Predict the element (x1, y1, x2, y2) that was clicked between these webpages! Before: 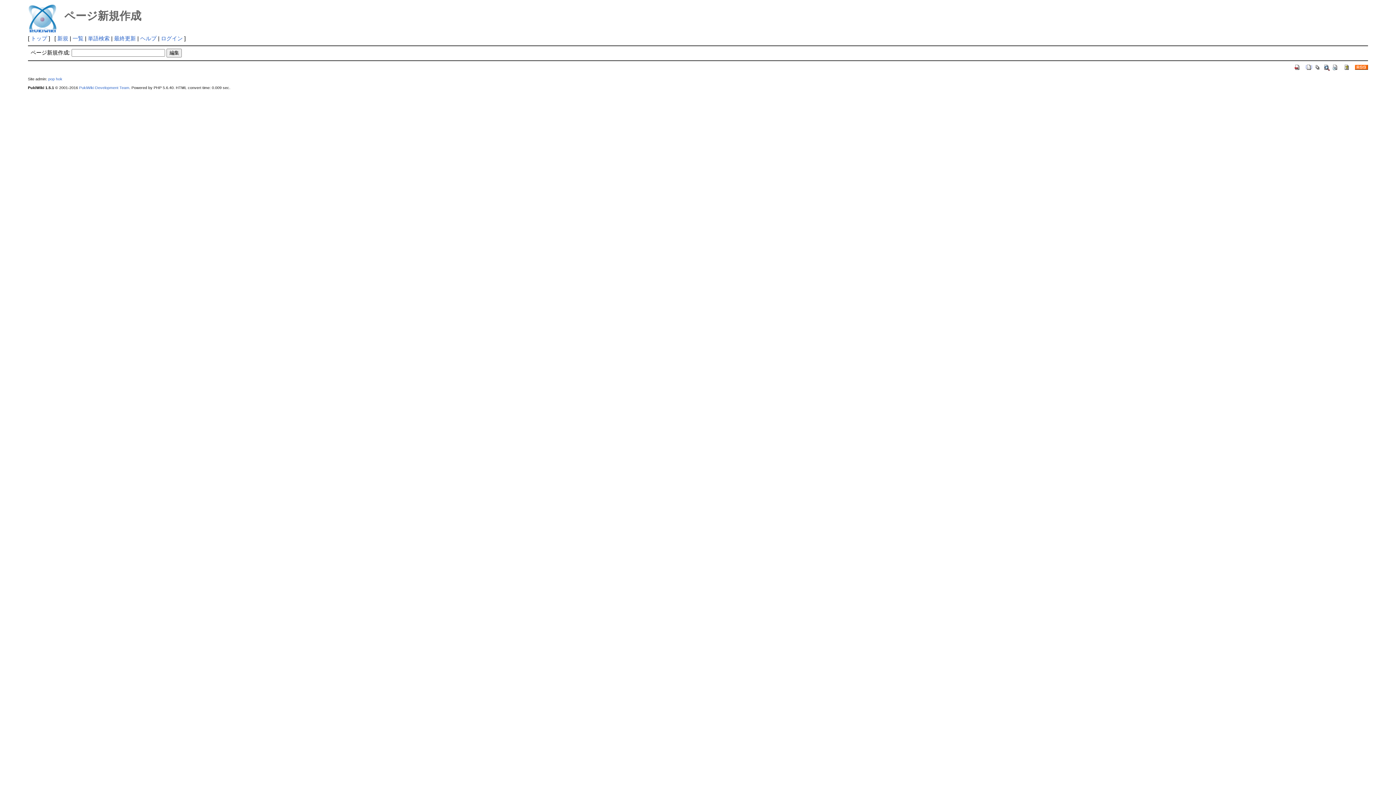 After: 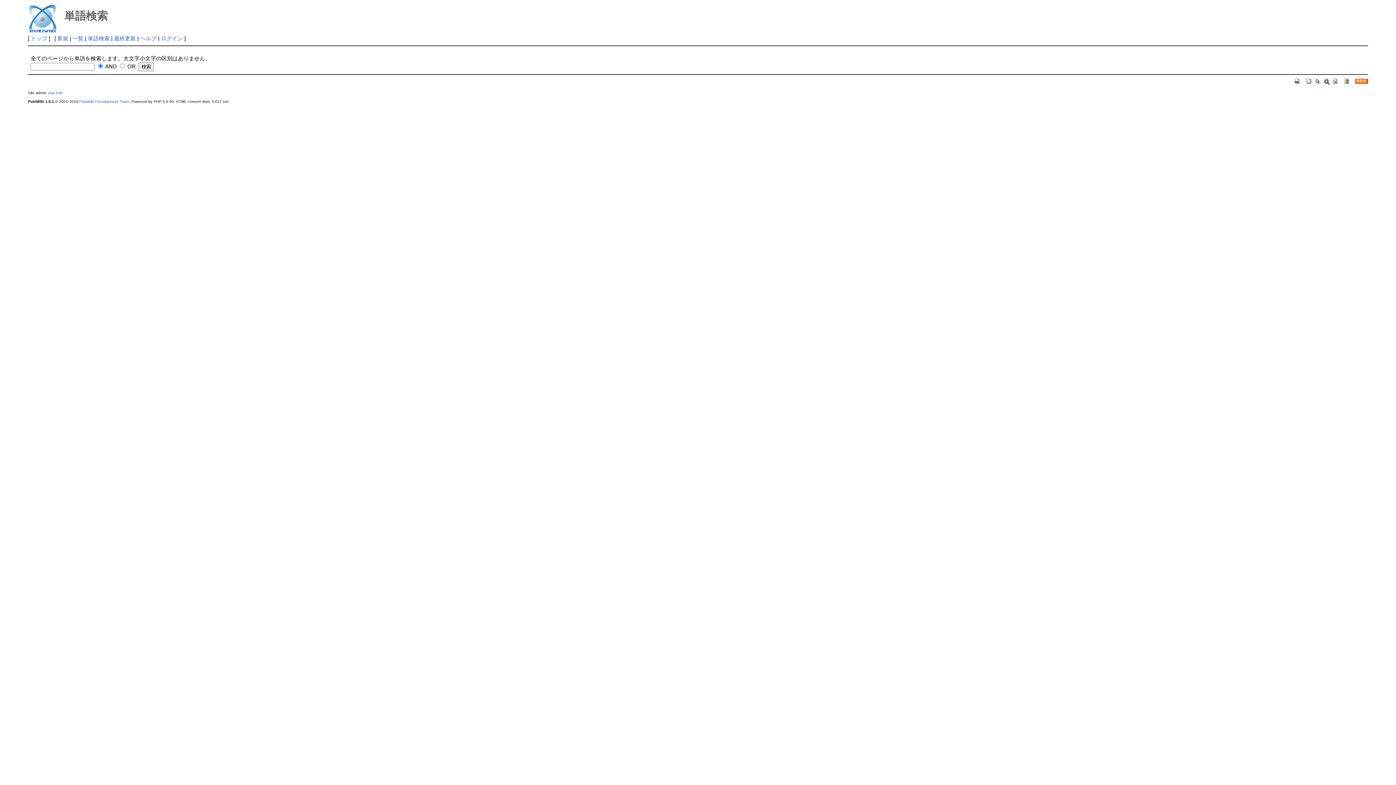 Action: bbox: (1323, 63, 1330, 69)